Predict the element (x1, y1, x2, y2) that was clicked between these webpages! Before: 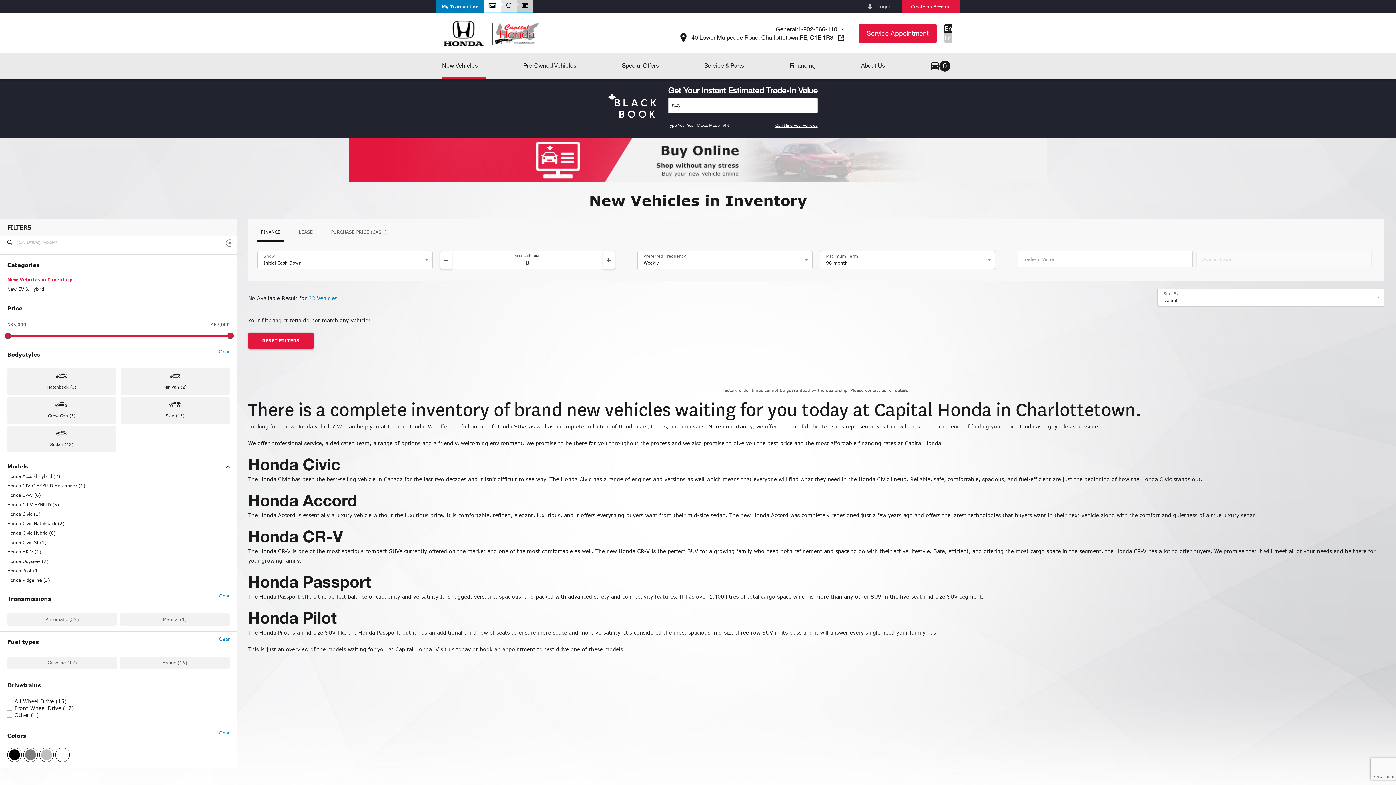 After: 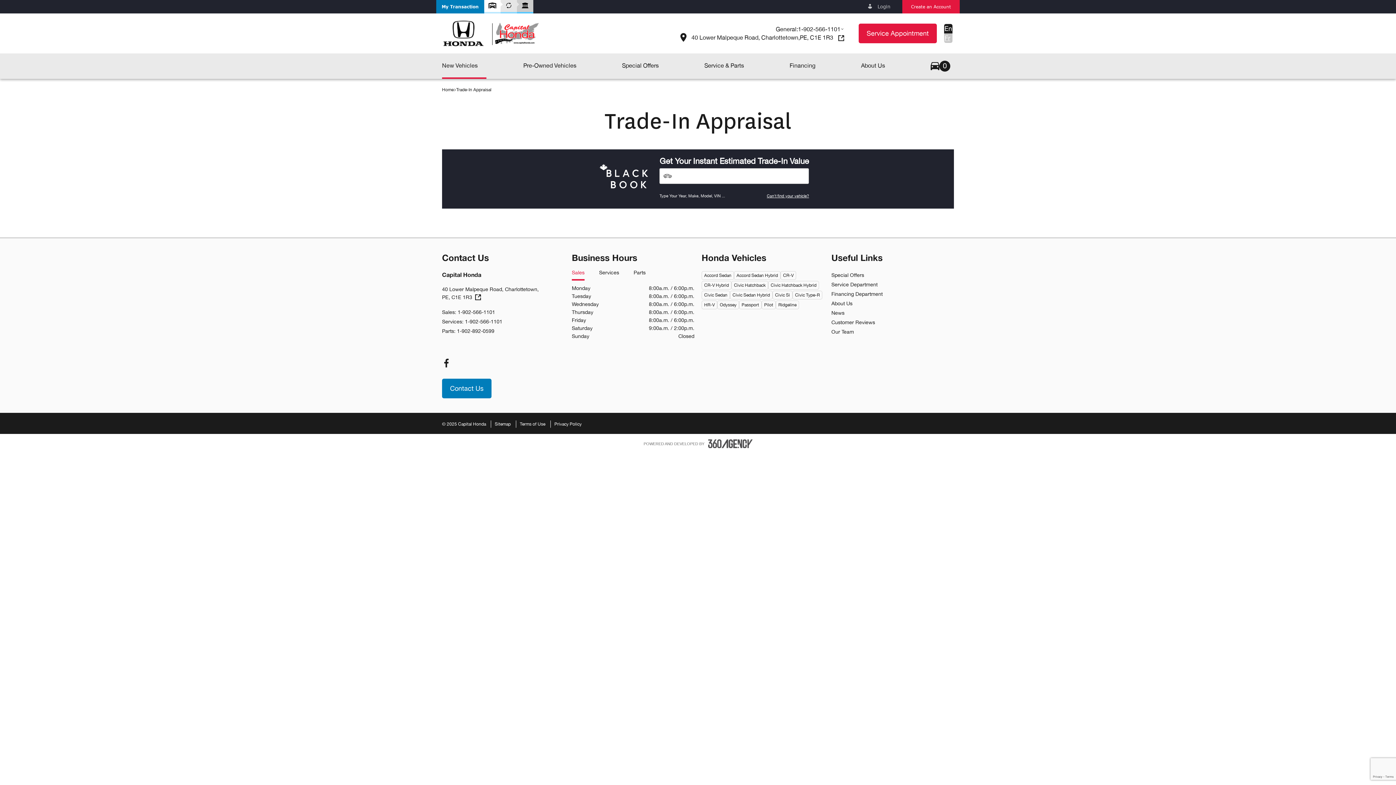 Action: bbox: (775, 120, 817, 130) label: Can't find your vehicle?